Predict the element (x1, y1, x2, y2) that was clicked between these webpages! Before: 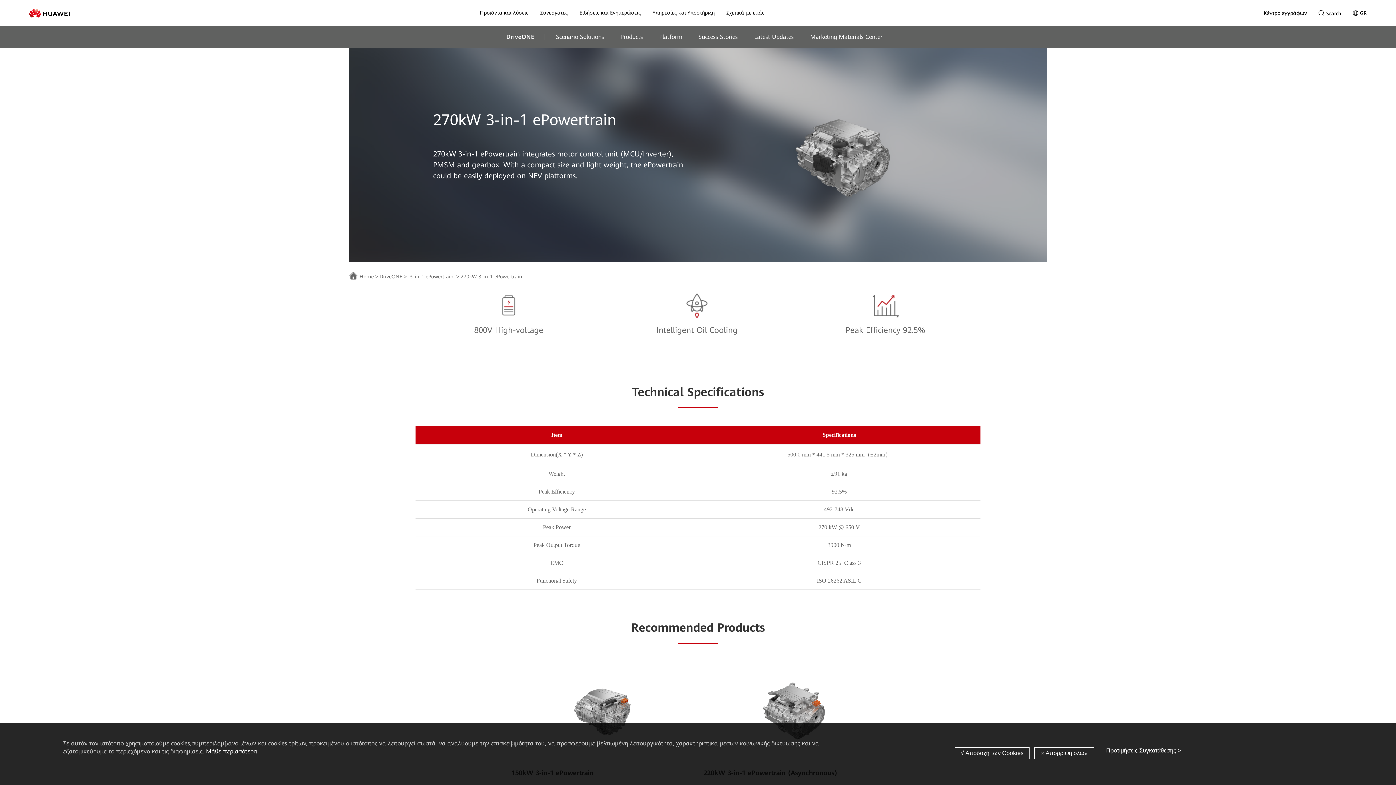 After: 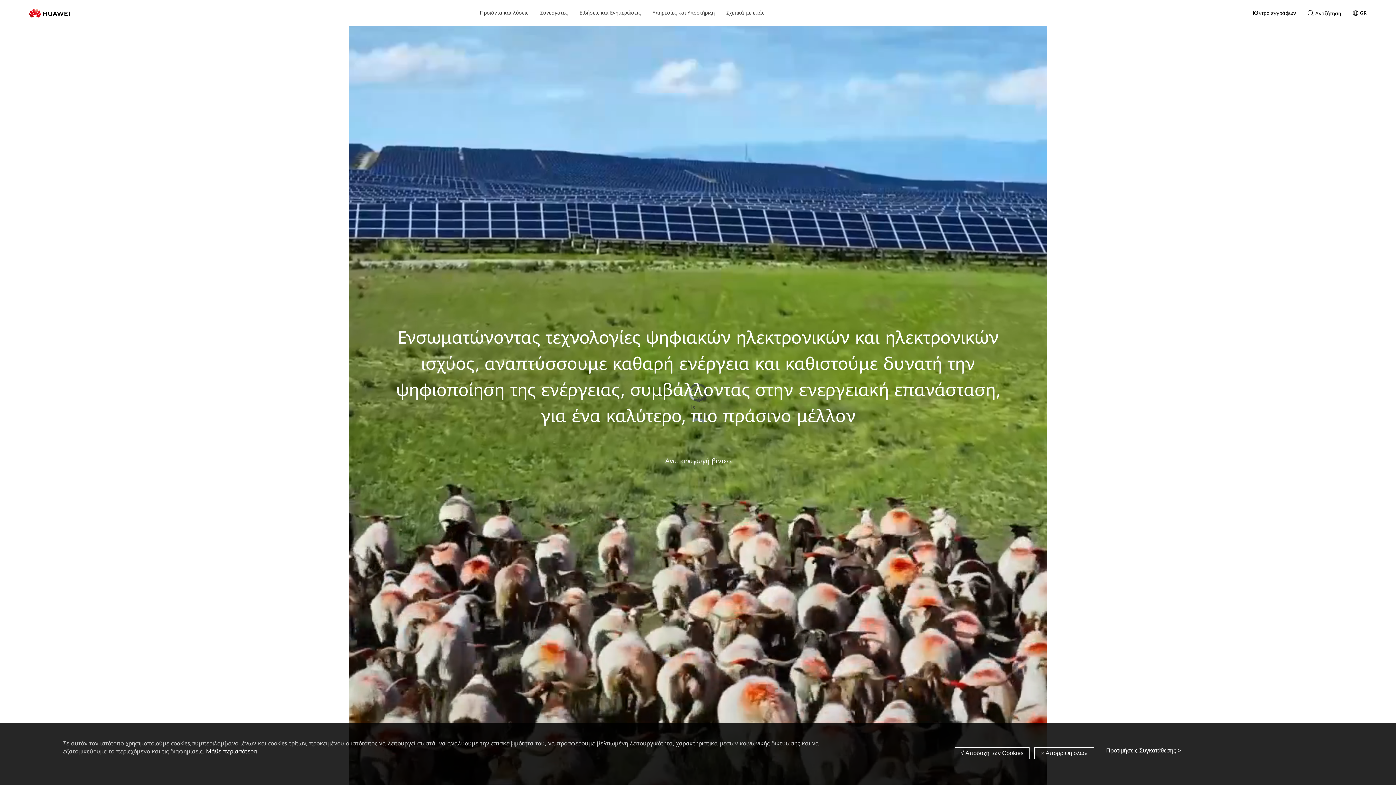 Action: bbox: (29, 9, 69, 16)